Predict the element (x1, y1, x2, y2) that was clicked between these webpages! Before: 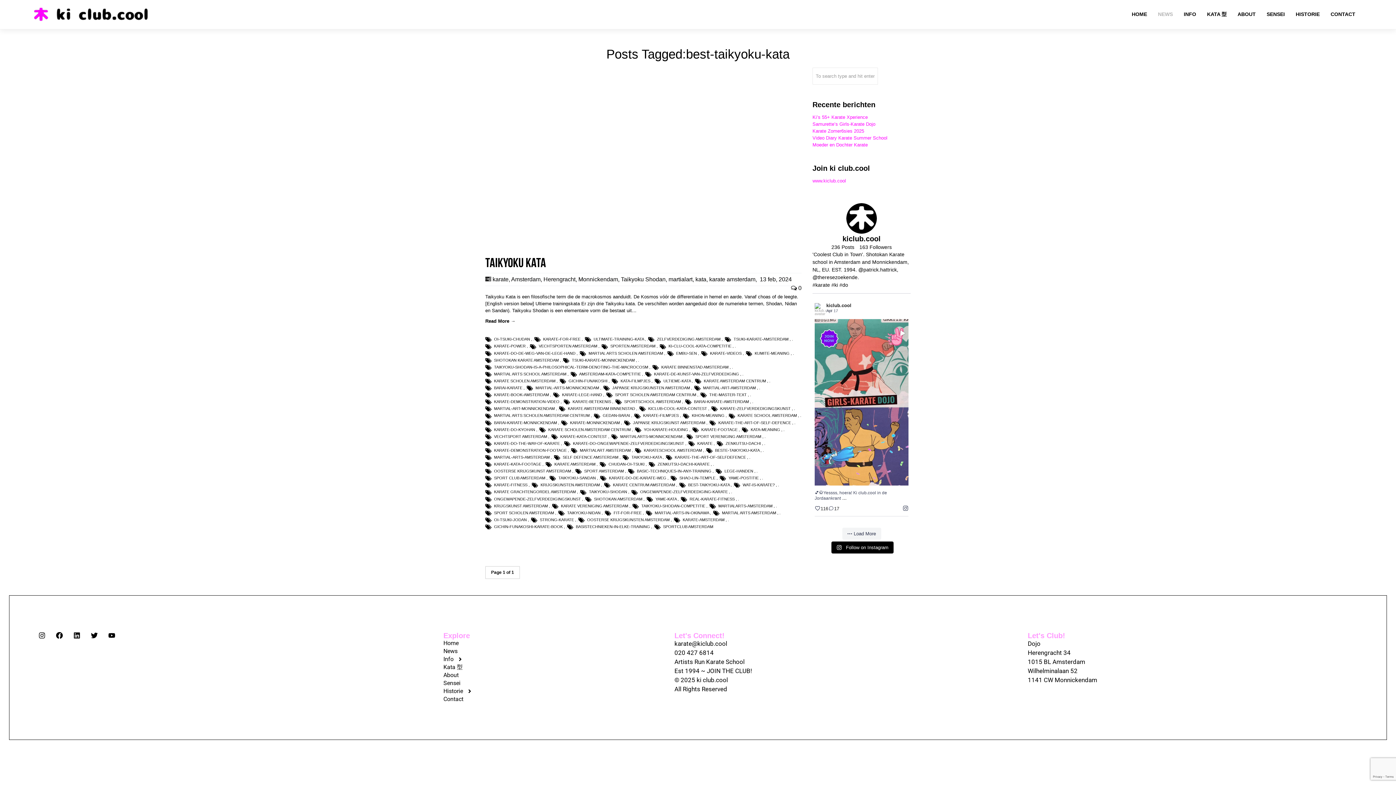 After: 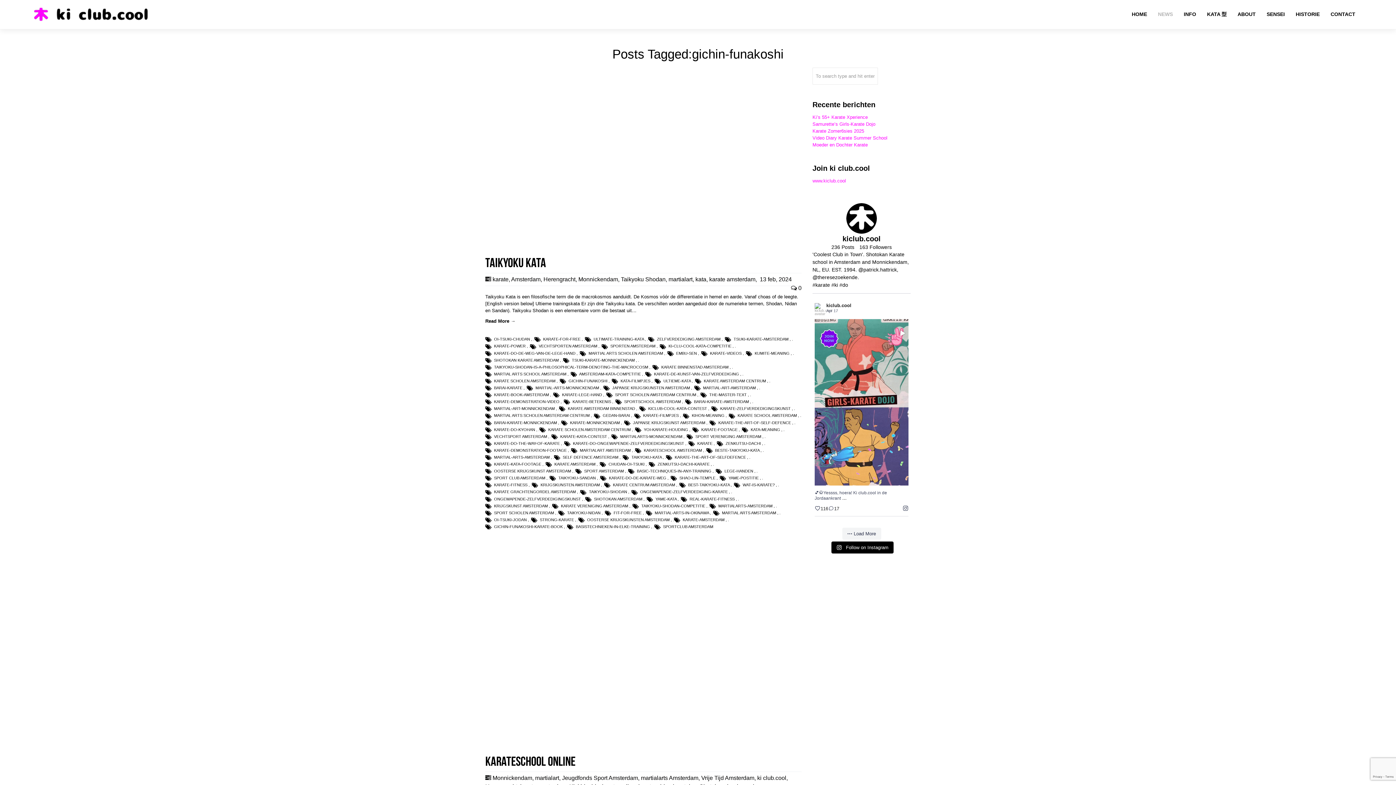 Action: bbox: (568, 378, 607, 383) label: GICHIN-FUNAKOSHI